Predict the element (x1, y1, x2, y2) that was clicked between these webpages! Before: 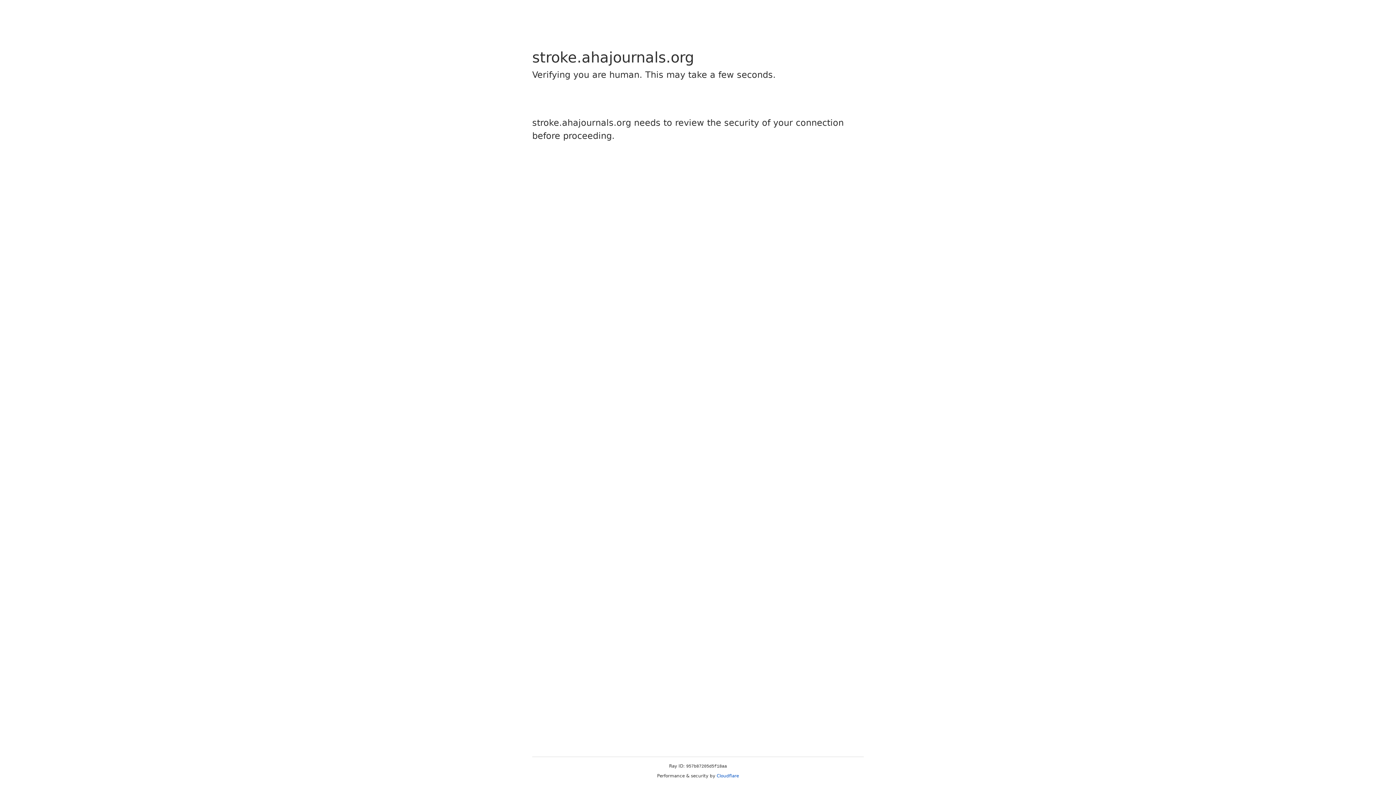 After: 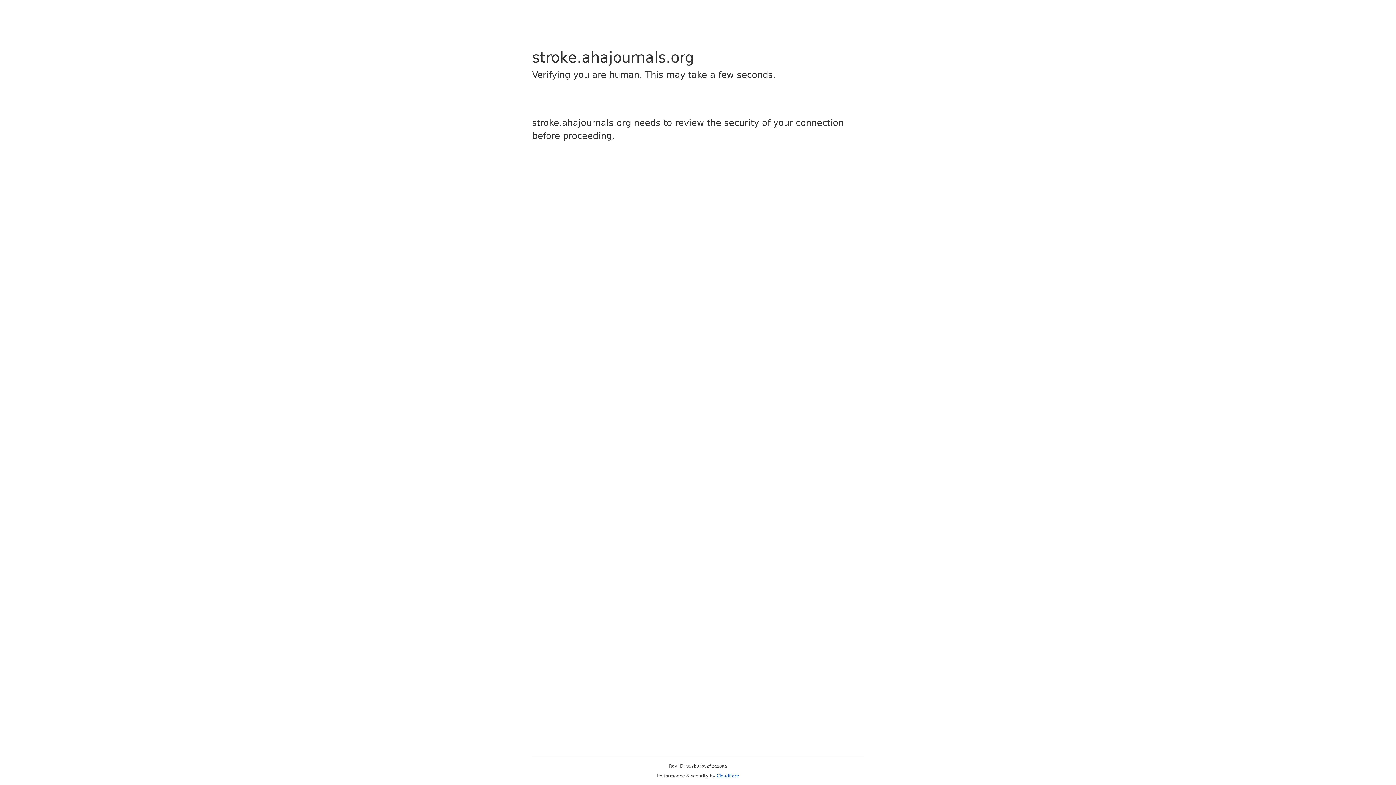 Action: label: Cloudflare bbox: (716, 773, 739, 778)